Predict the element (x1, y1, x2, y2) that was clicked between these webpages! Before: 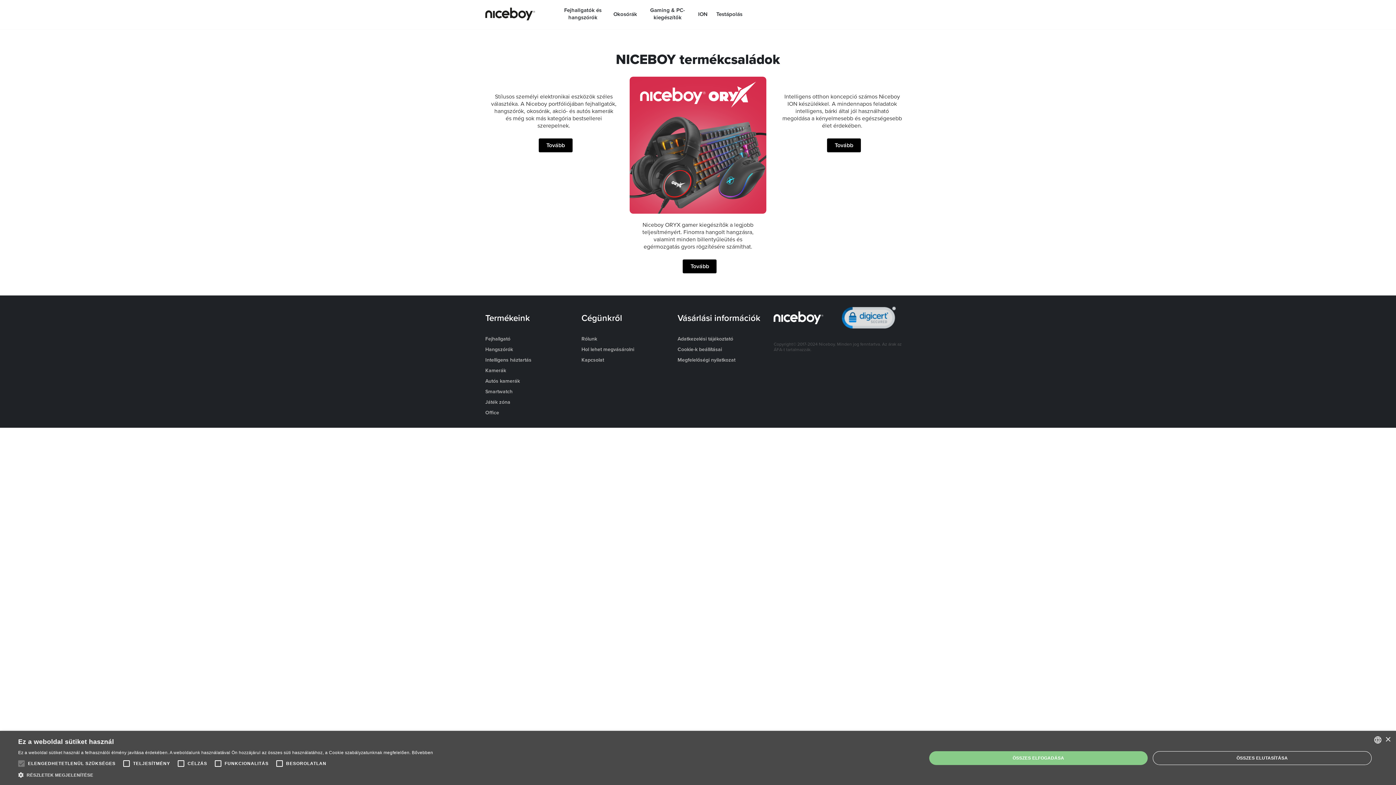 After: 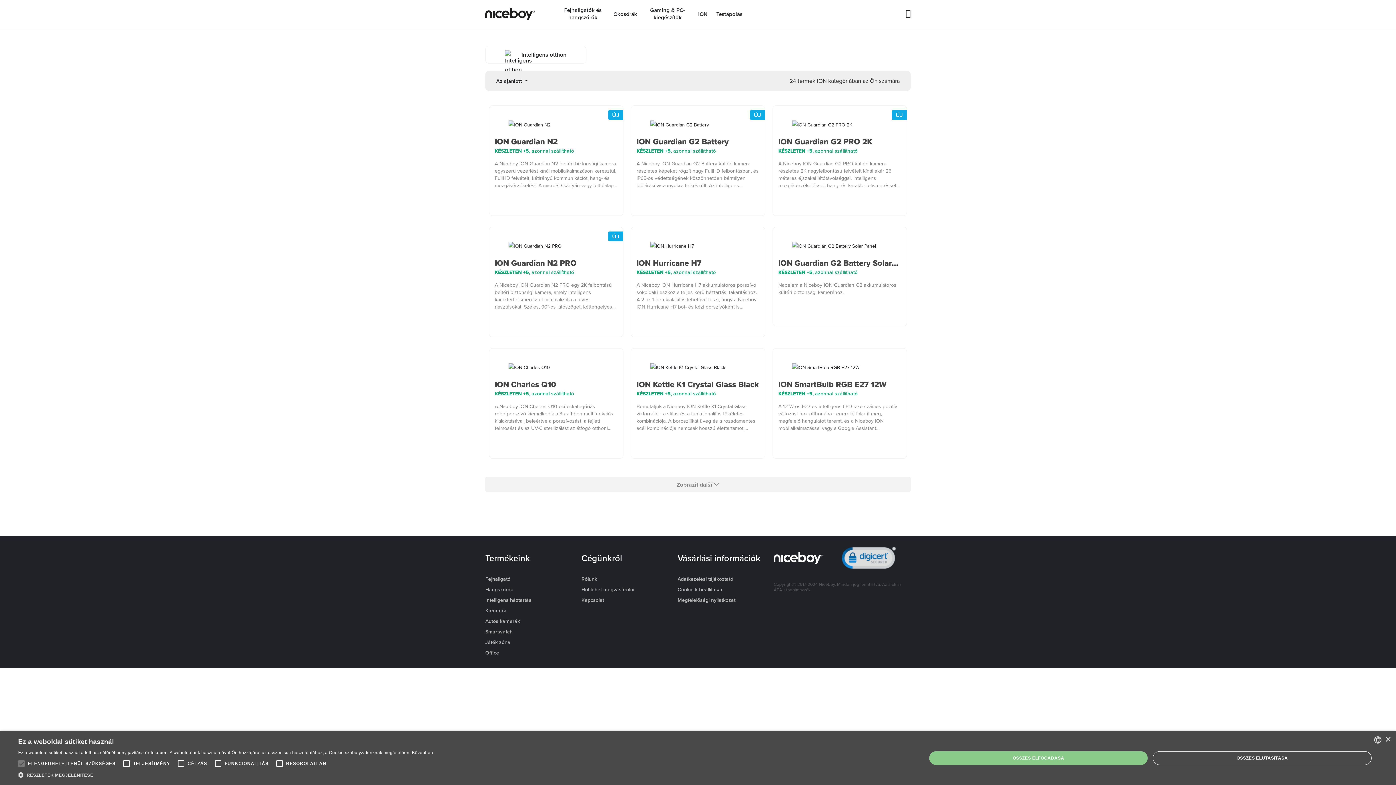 Action: bbox: (485, 355, 574, 364) label: Intelligens háztartás